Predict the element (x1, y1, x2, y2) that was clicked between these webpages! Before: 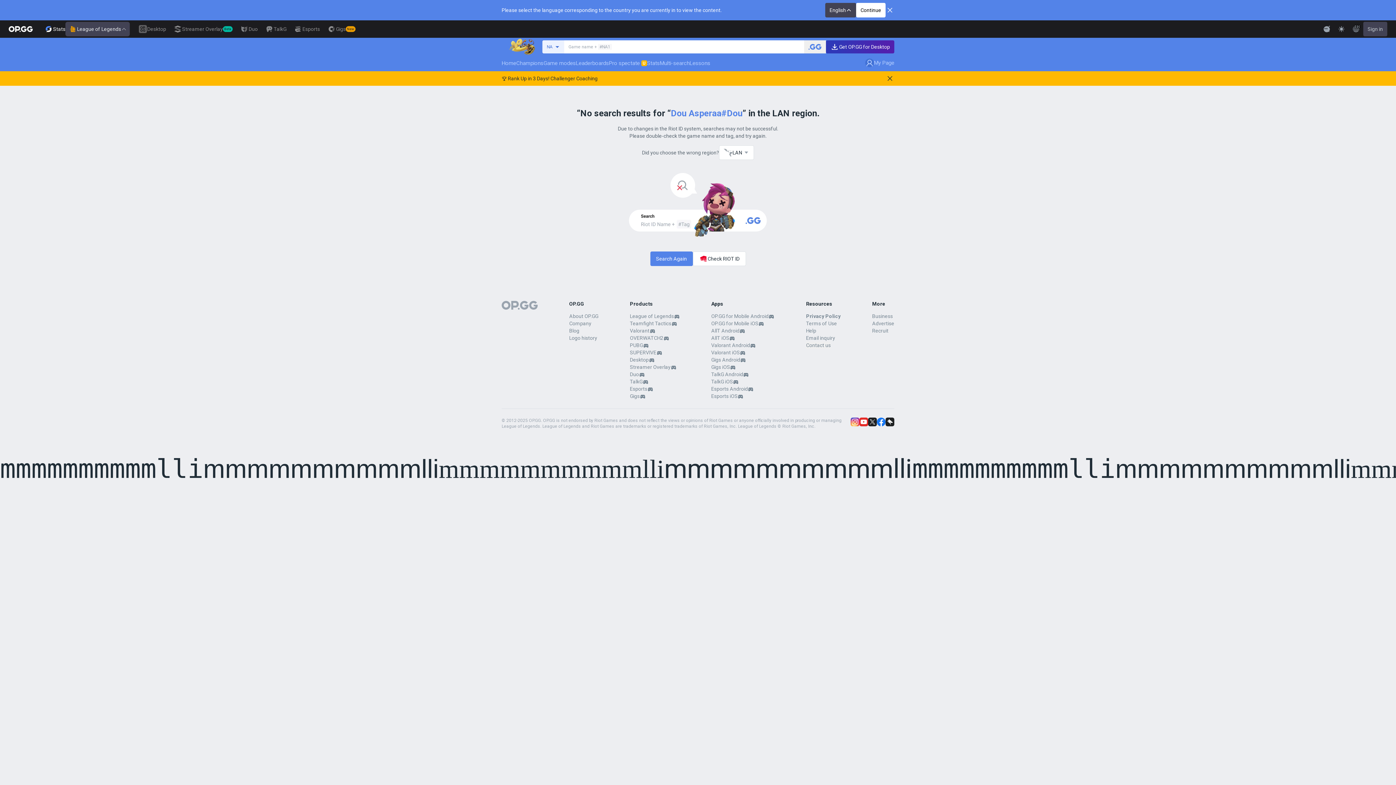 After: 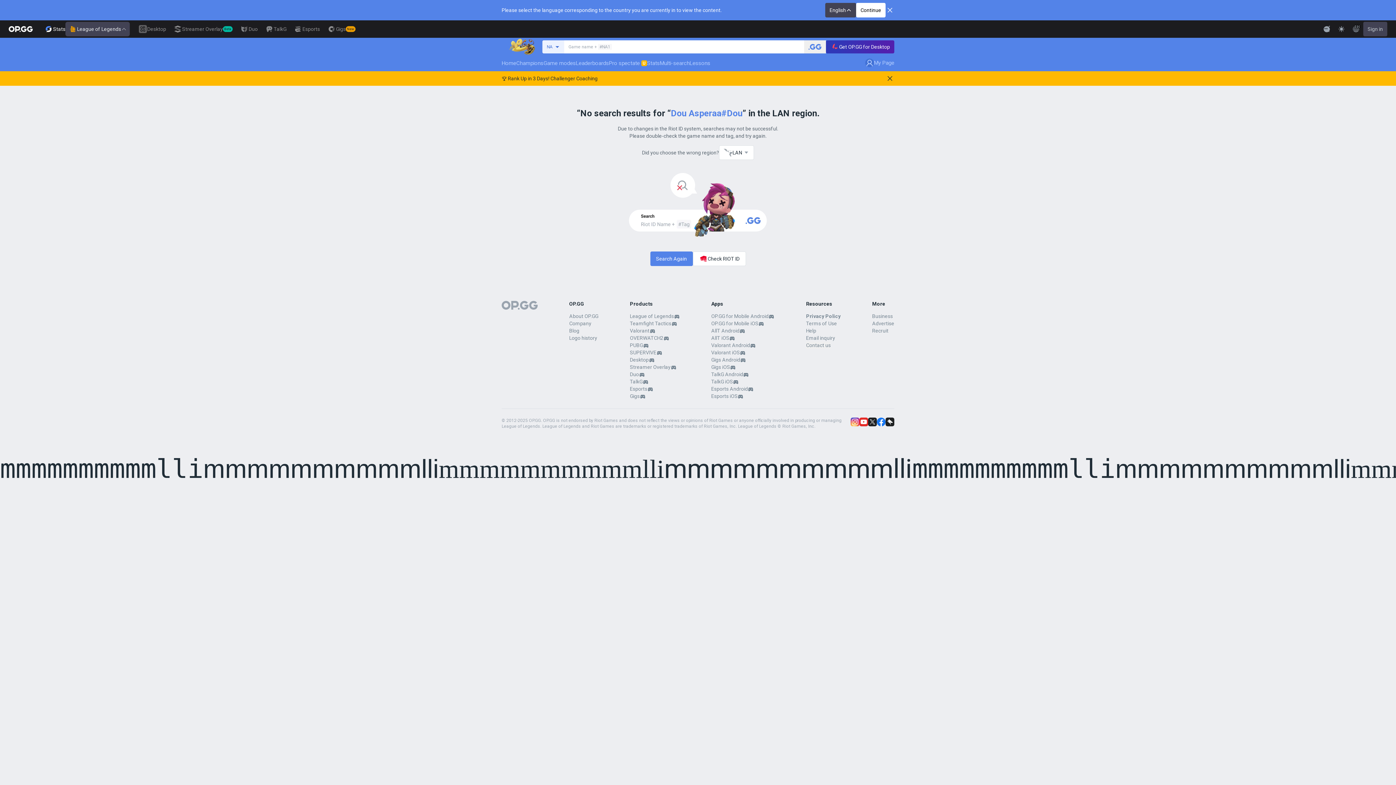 Action: bbox: (877, 417, 885, 426)